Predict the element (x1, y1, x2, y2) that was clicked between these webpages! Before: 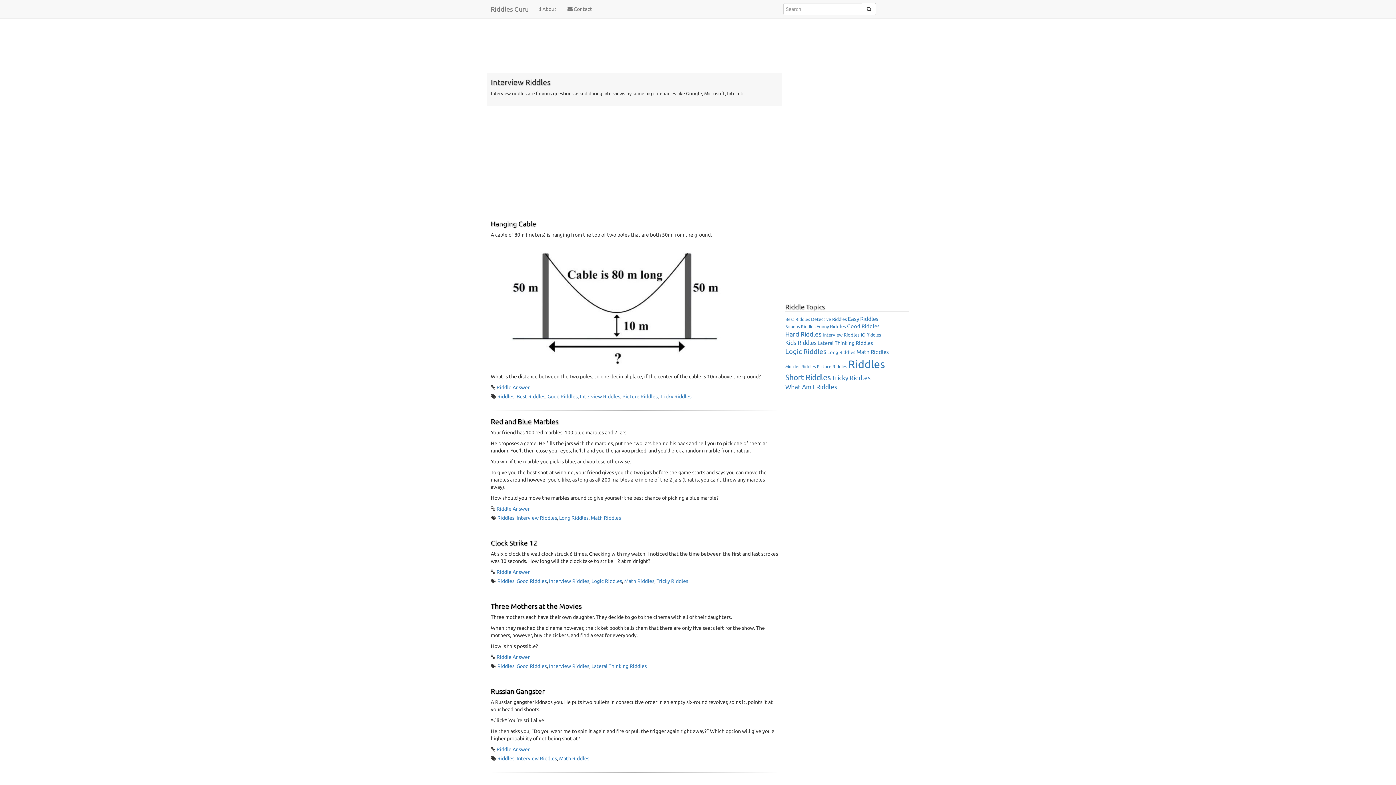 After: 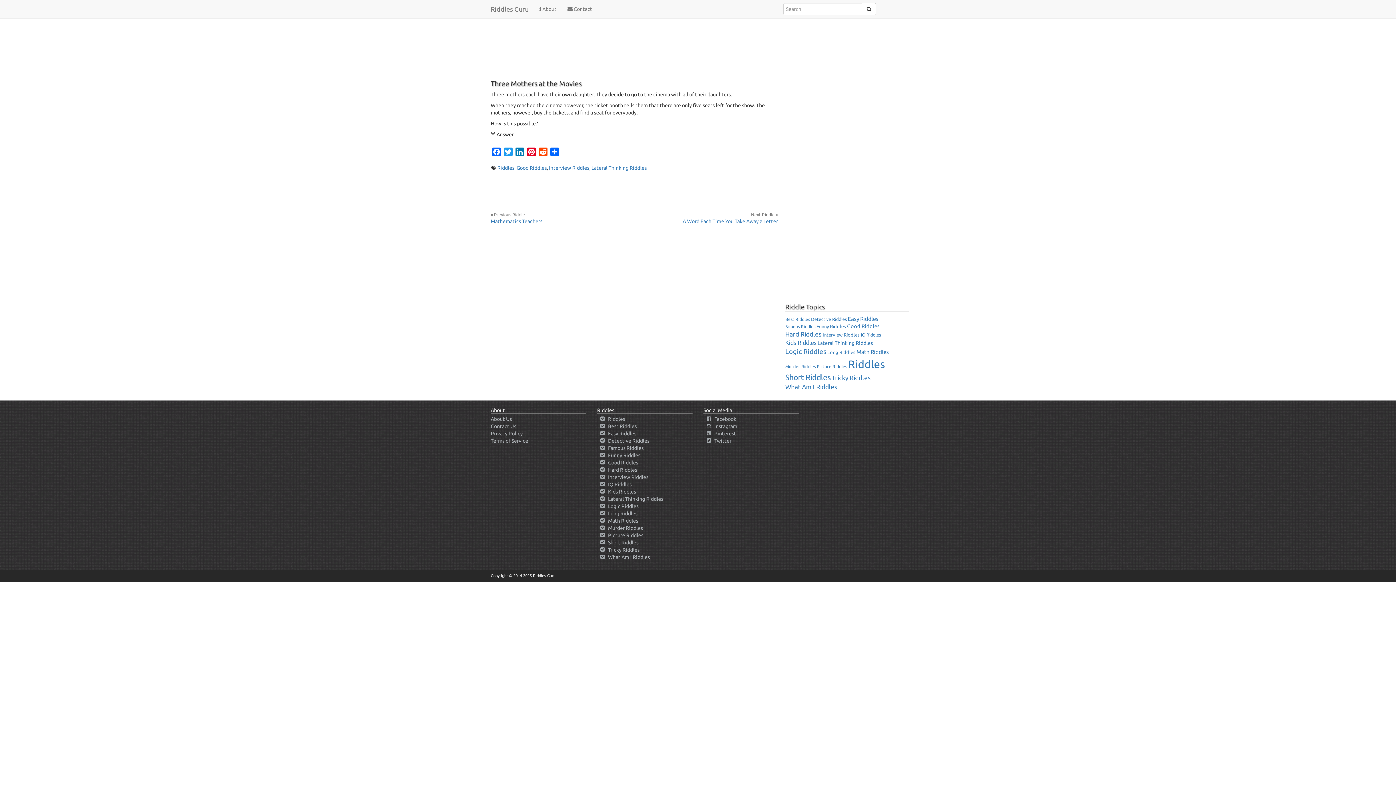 Action: bbox: (490, 602, 581, 610) label: Three Mothers at the Movies